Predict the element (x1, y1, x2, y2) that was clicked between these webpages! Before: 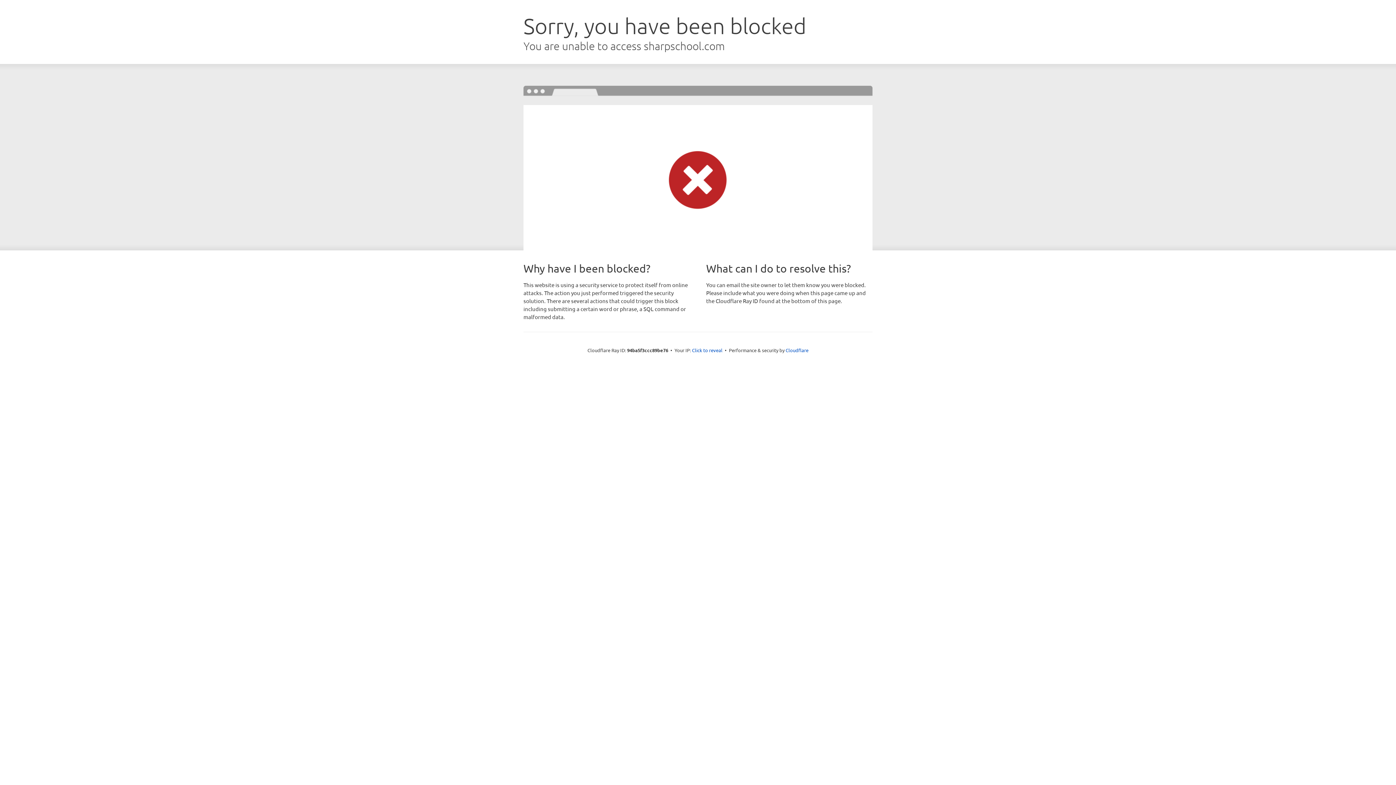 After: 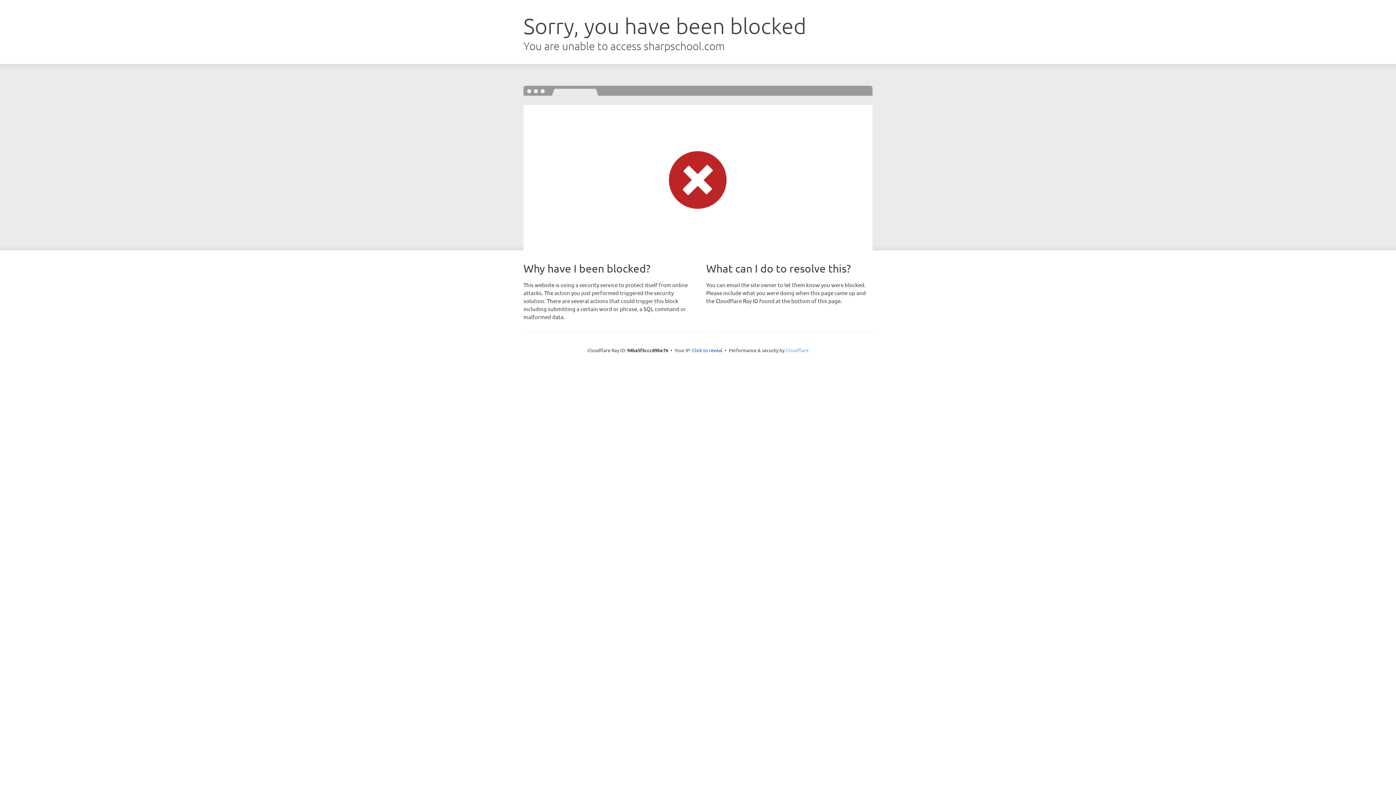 Action: bbox: (785, 347, 808, 353) label: Cloudflare